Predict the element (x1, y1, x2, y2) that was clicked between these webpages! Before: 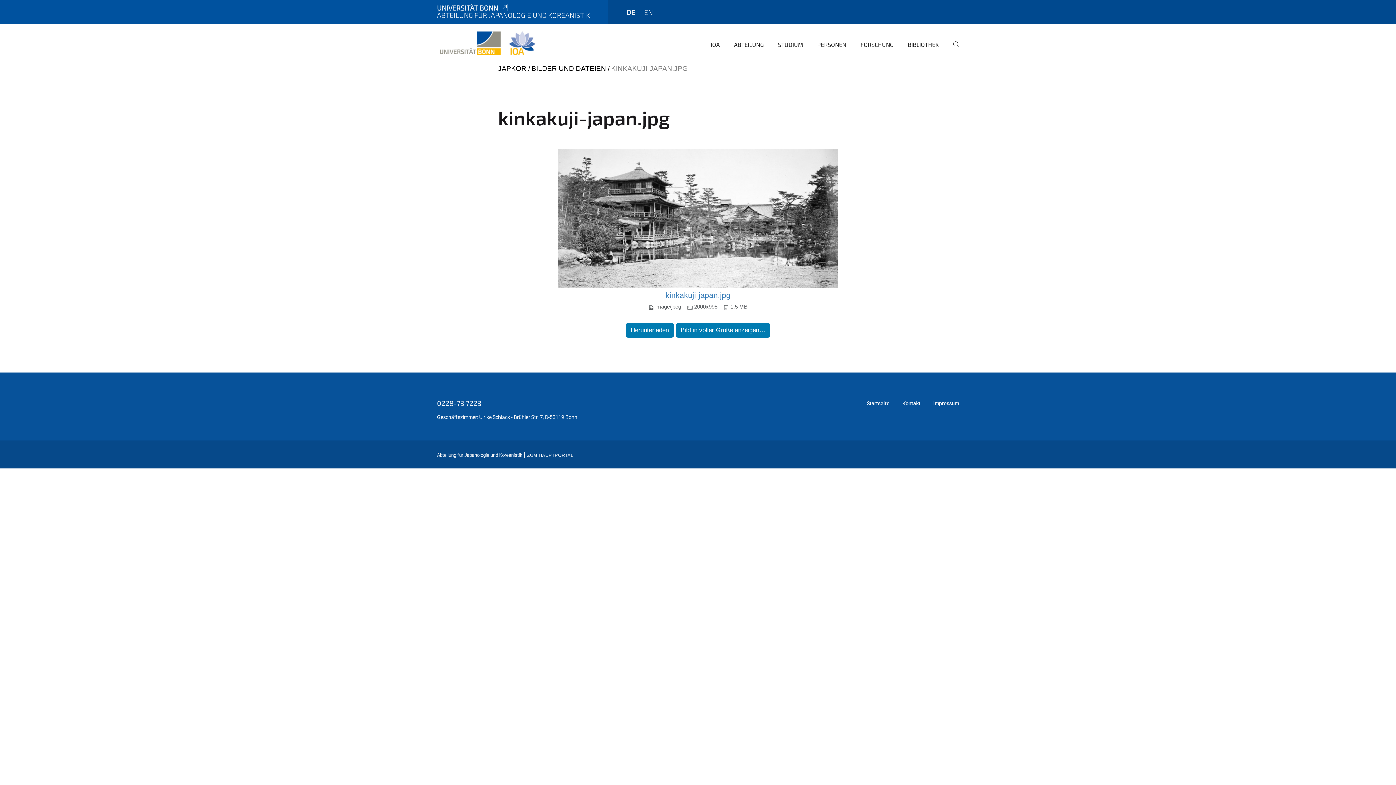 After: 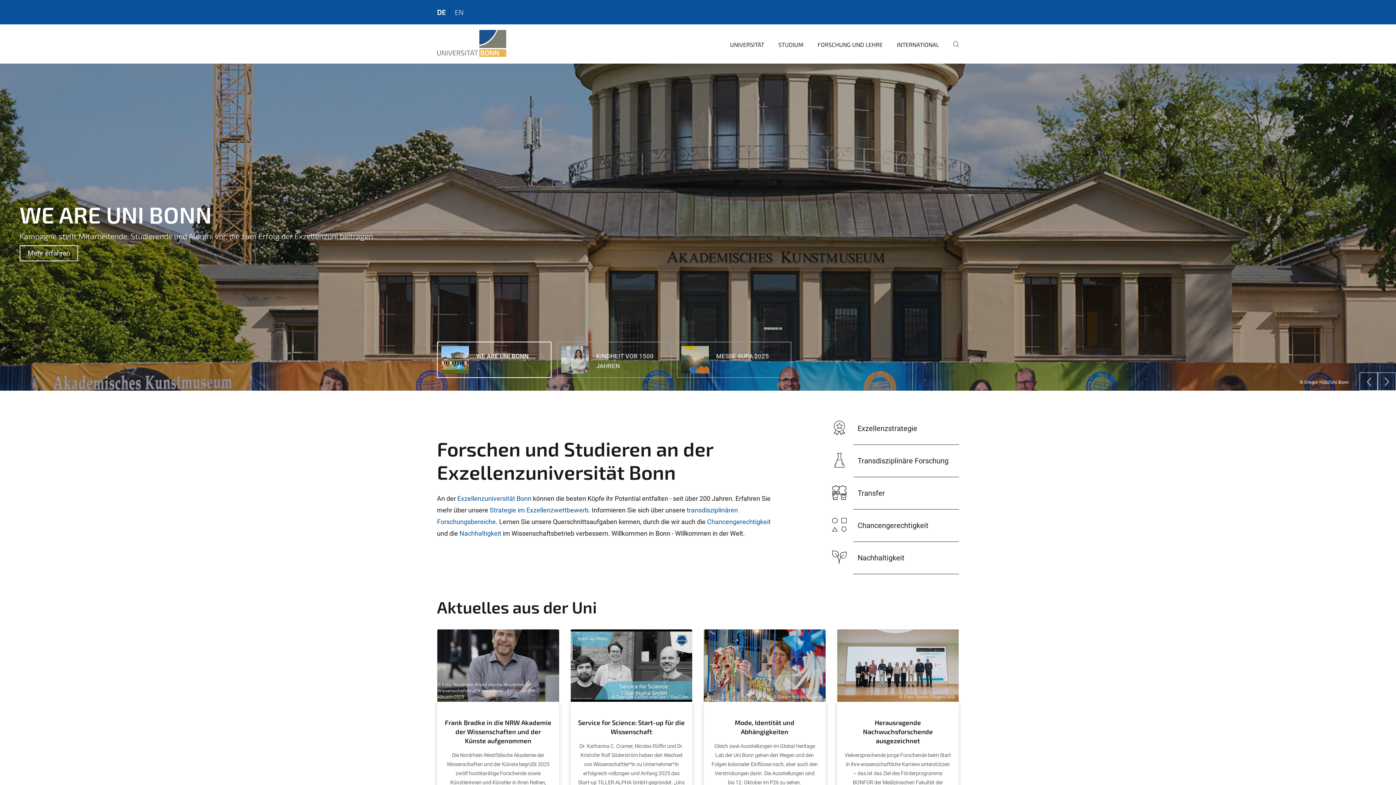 Action: bbox: (437, 3, 508, 11) label: UNIVERSITÄT BONN